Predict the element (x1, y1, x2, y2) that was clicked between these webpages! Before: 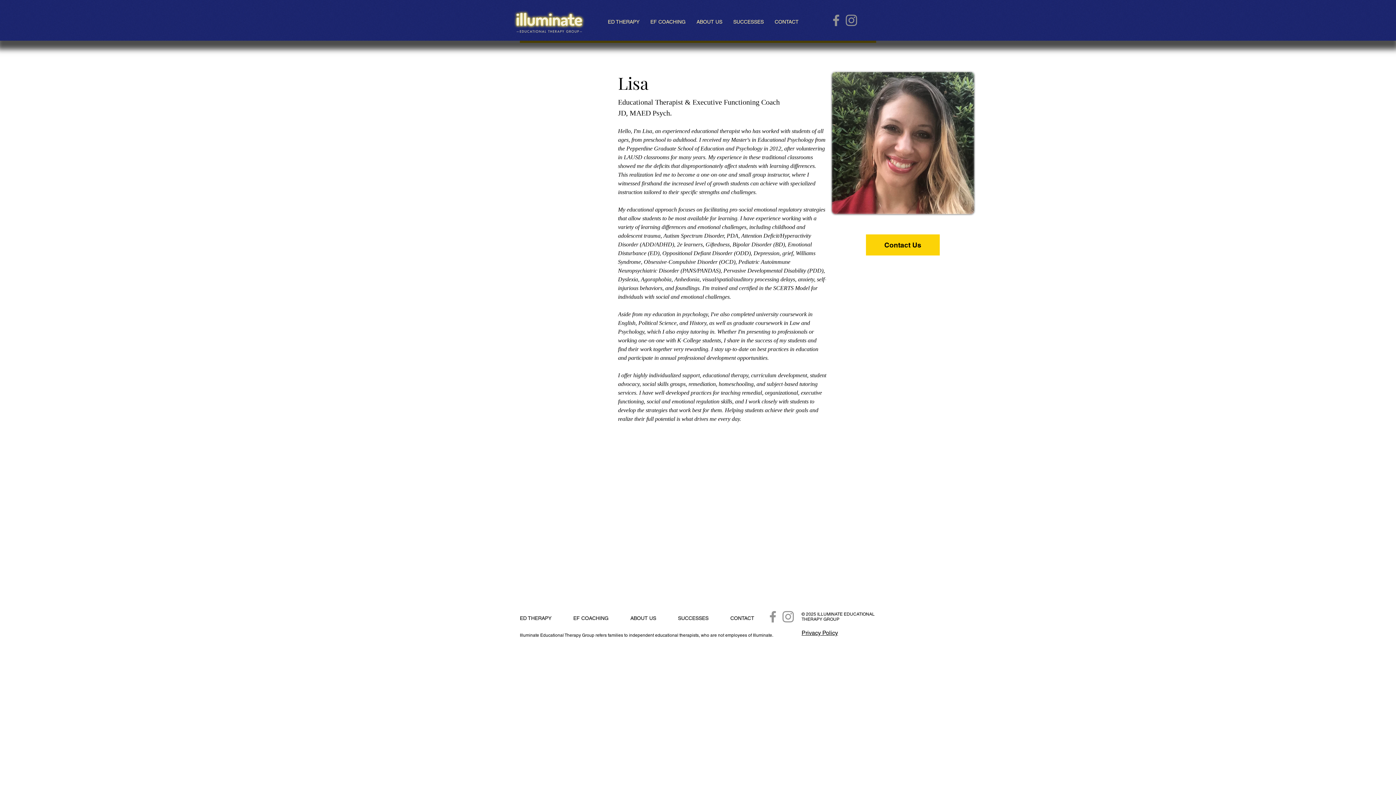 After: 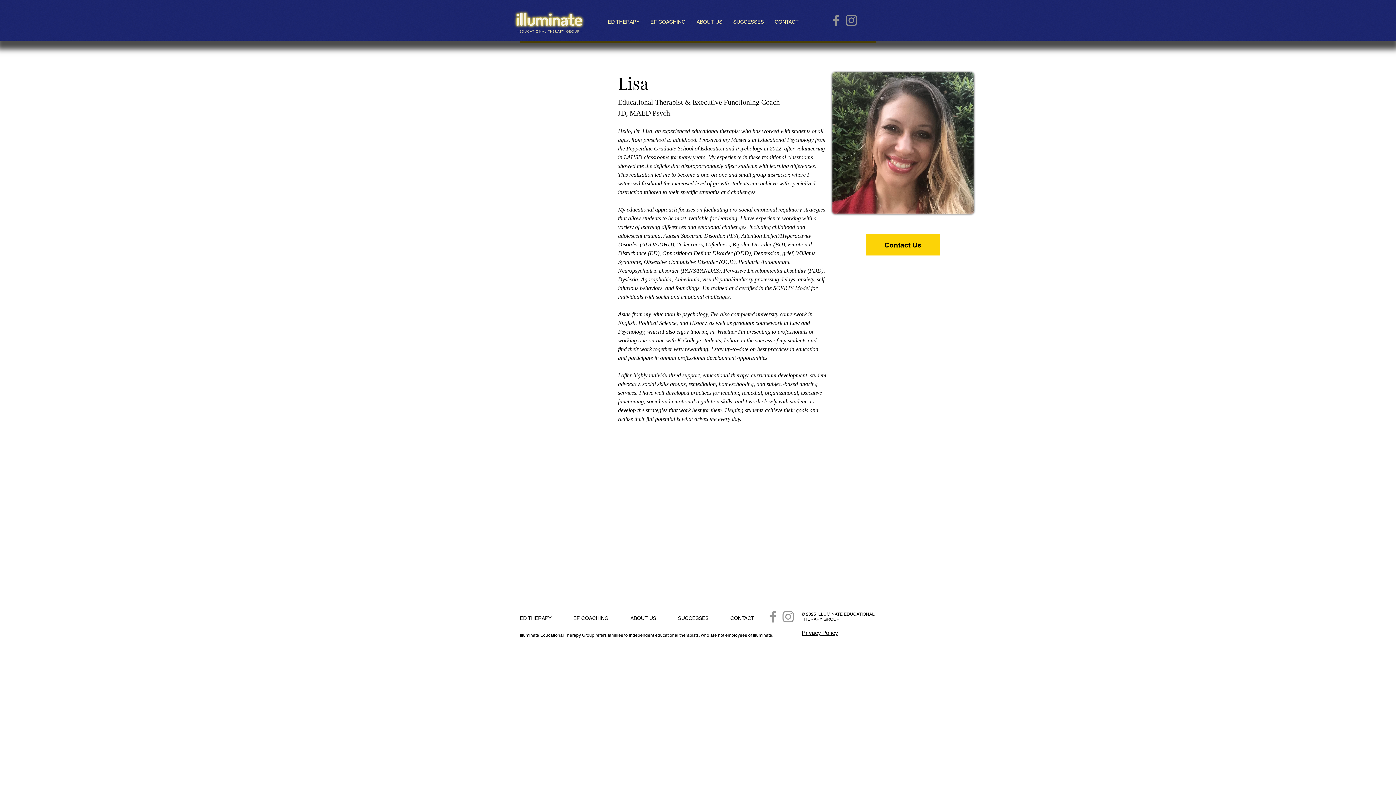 Action: label: Grey Instagram Icon bbox: (780, 609, 796, 624)